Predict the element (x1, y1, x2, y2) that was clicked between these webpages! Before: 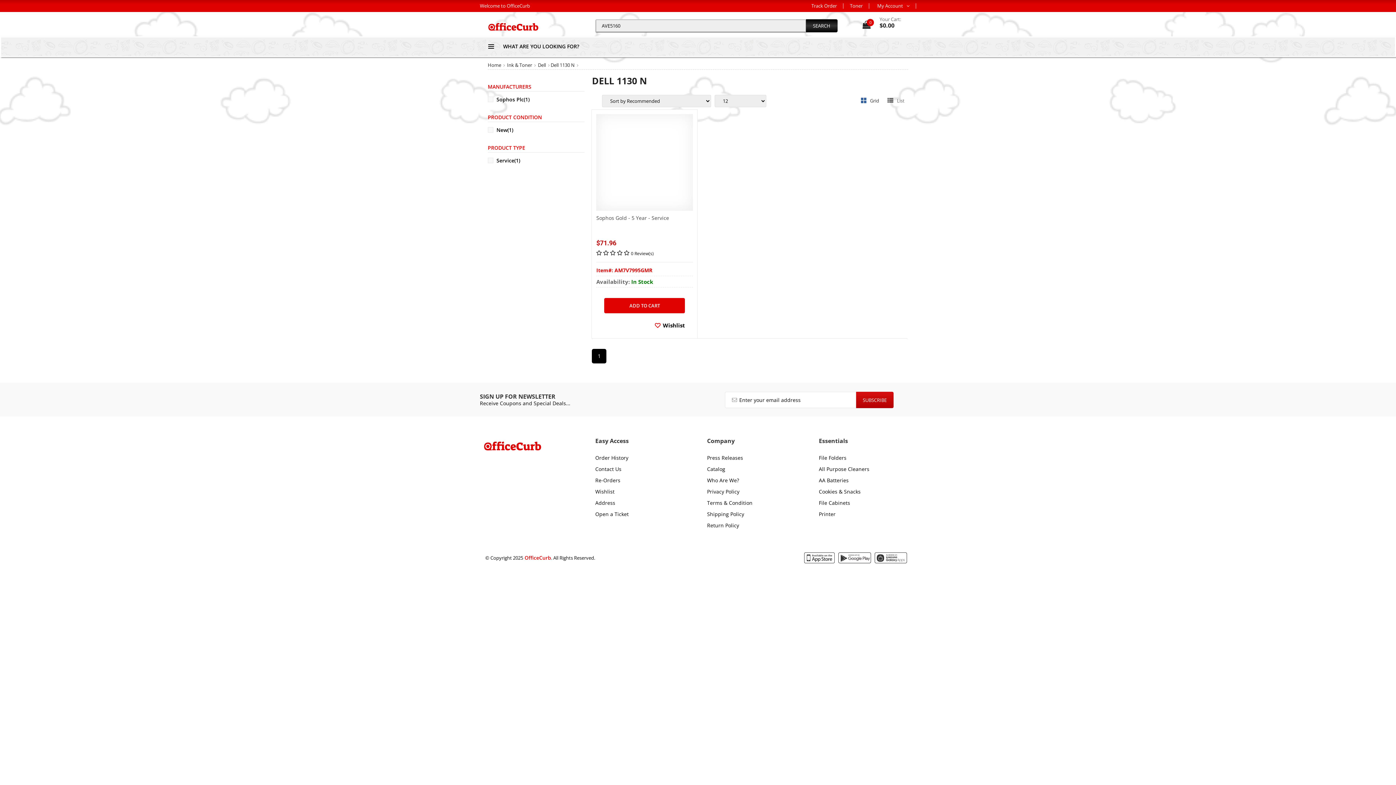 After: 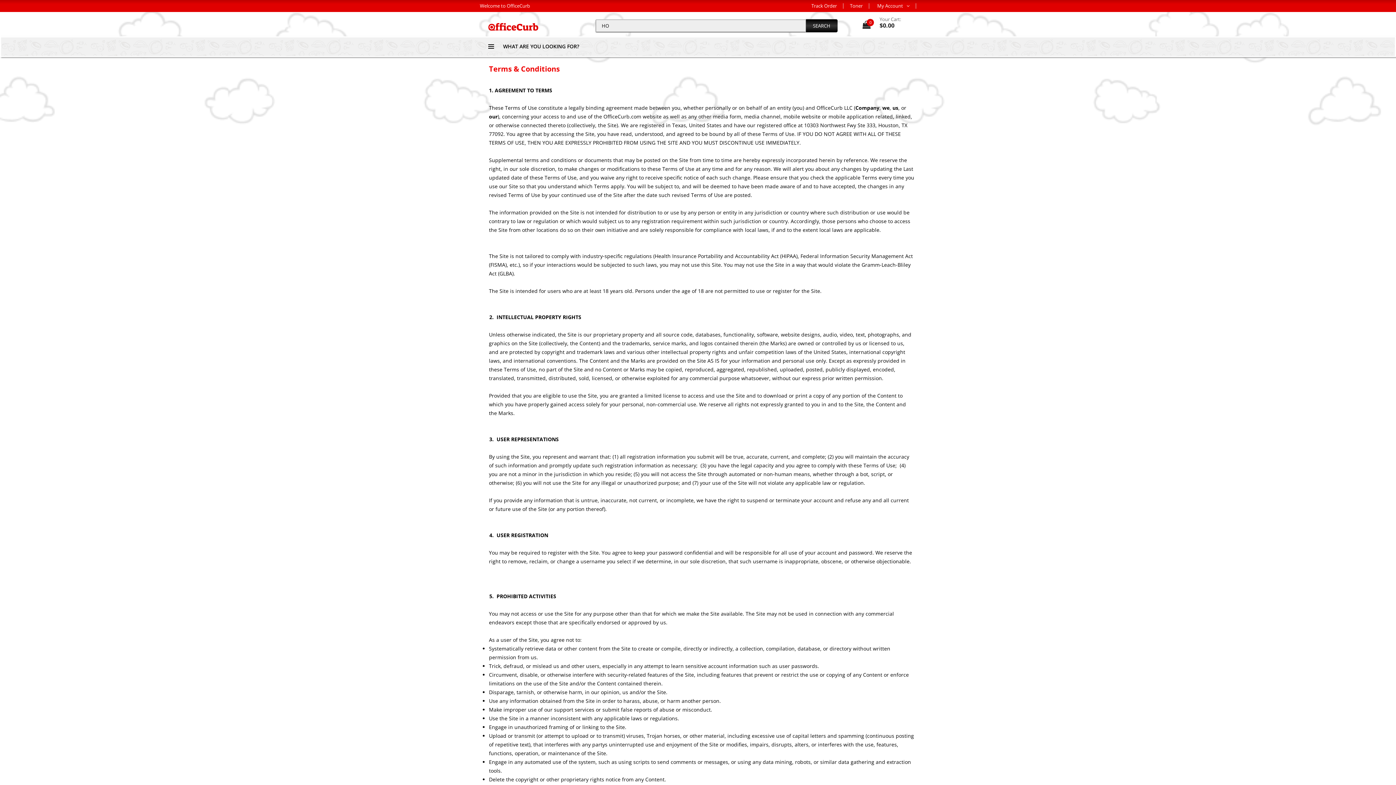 Action: bbox: (707, 499, 752, 507) label: Terms & Condition